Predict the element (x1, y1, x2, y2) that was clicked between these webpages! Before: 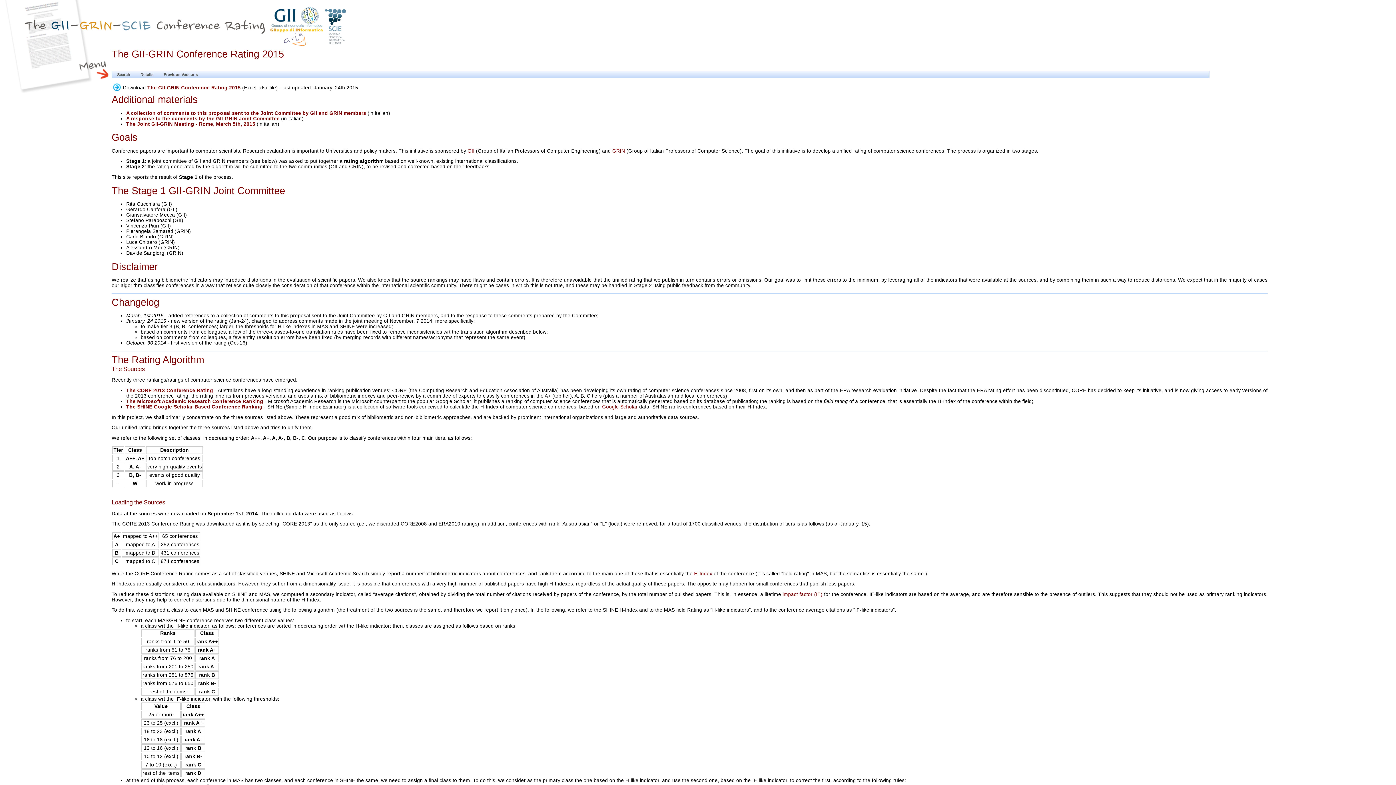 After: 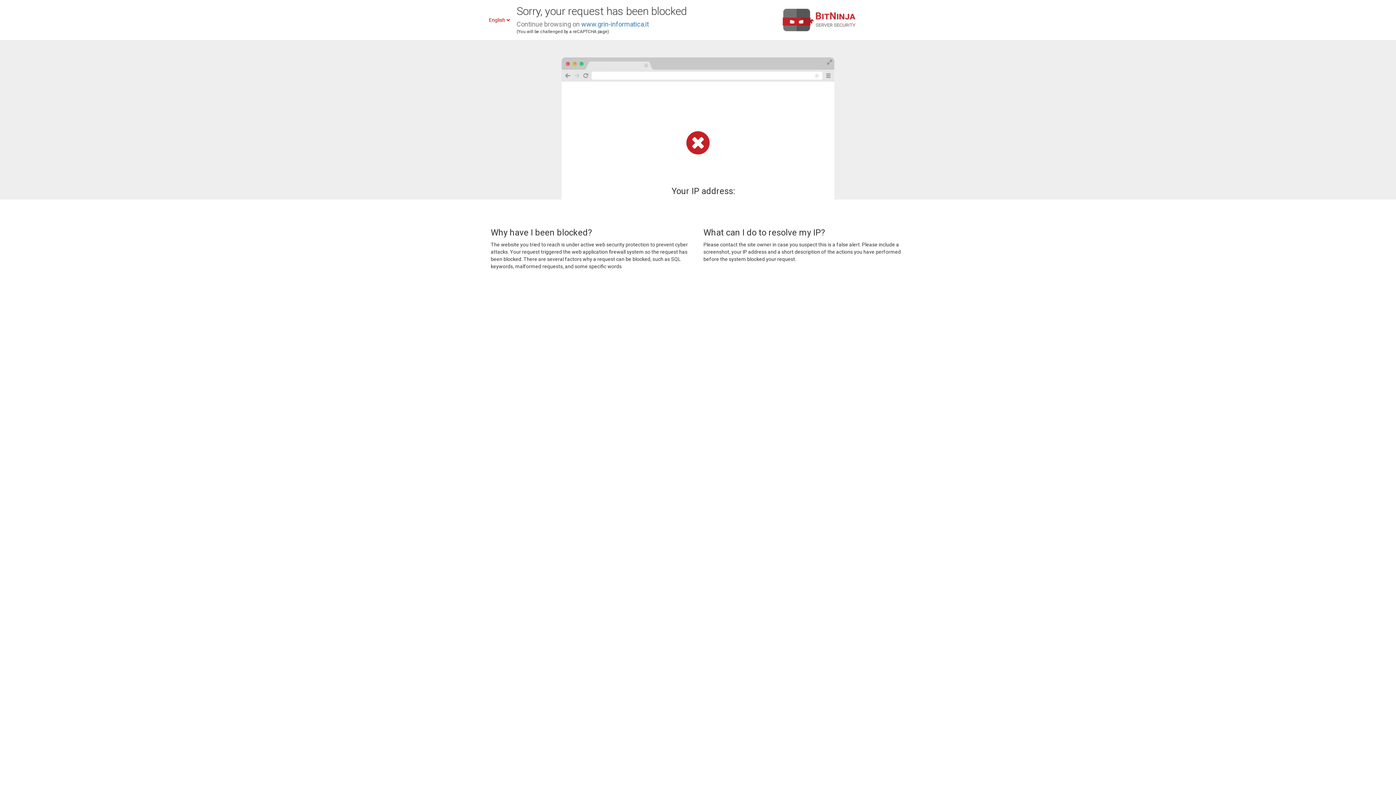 Action: label: GRIN bbox: (612, 148, 625, 153)